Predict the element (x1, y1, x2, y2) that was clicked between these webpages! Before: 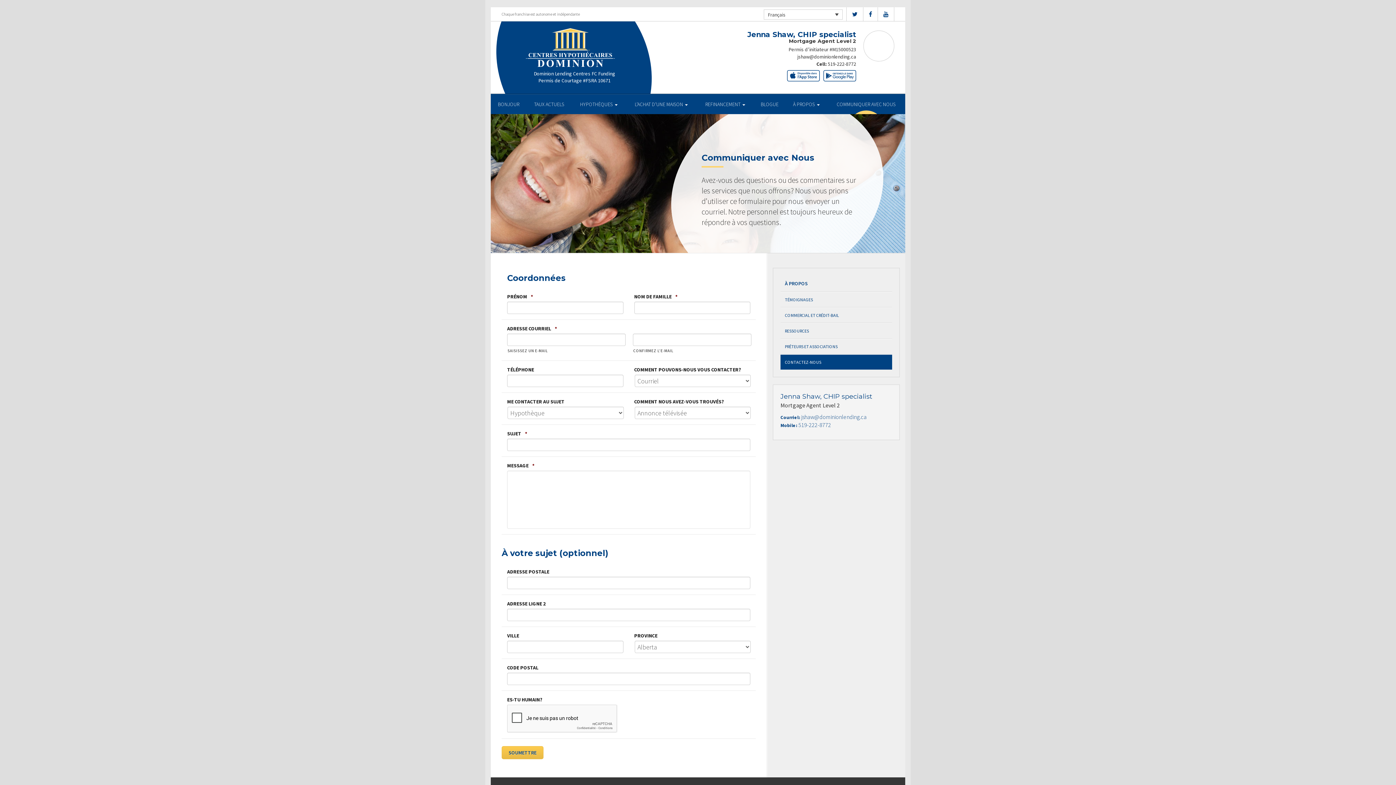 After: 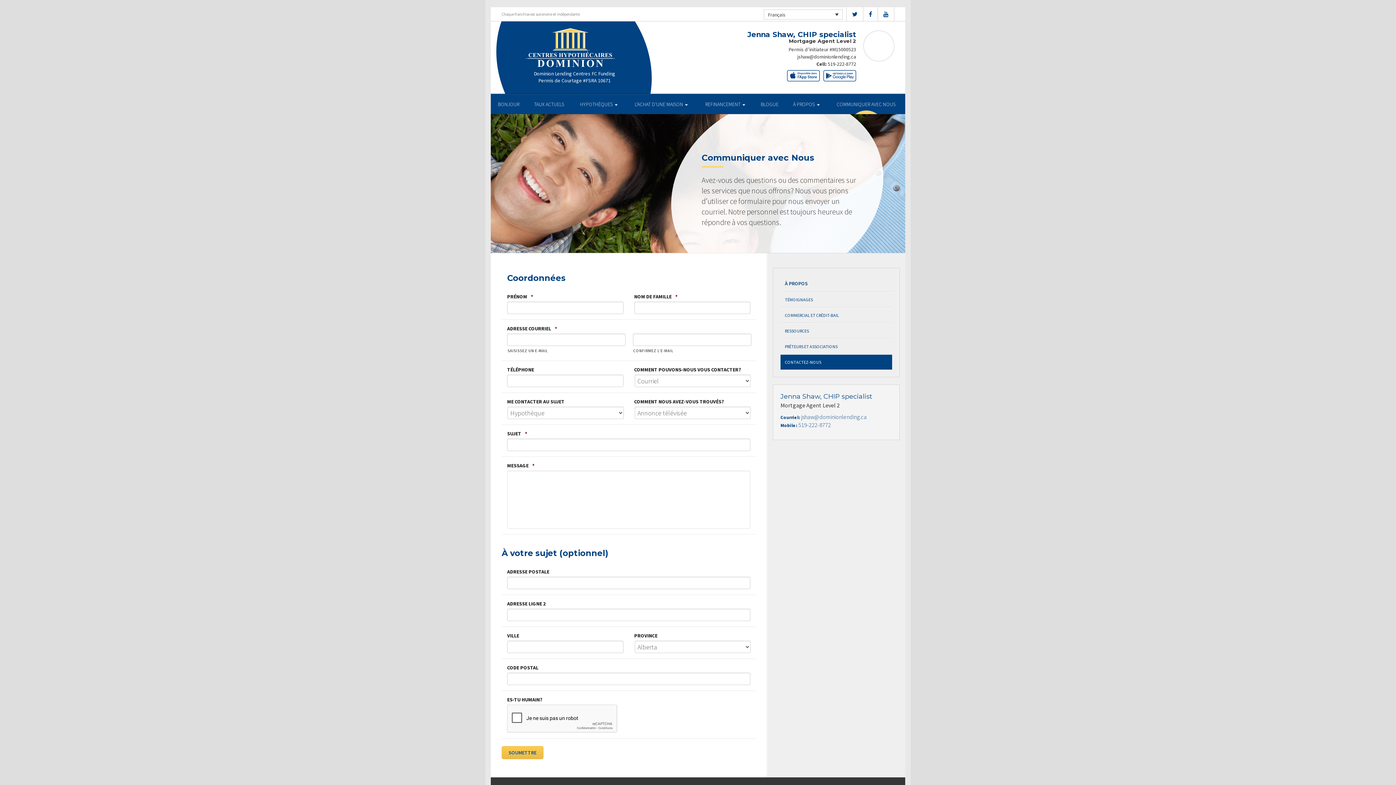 Action: bbox: (852, 10, 857, 17)